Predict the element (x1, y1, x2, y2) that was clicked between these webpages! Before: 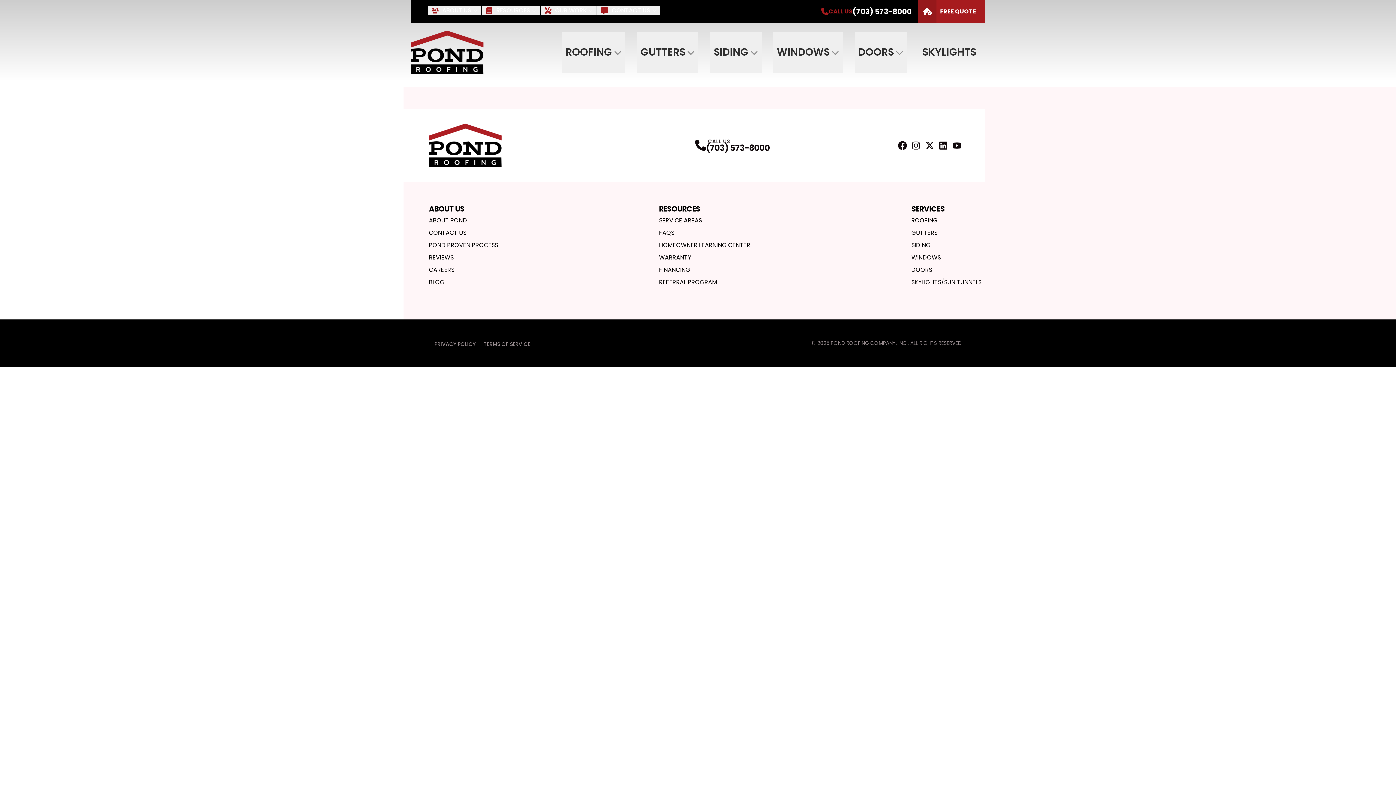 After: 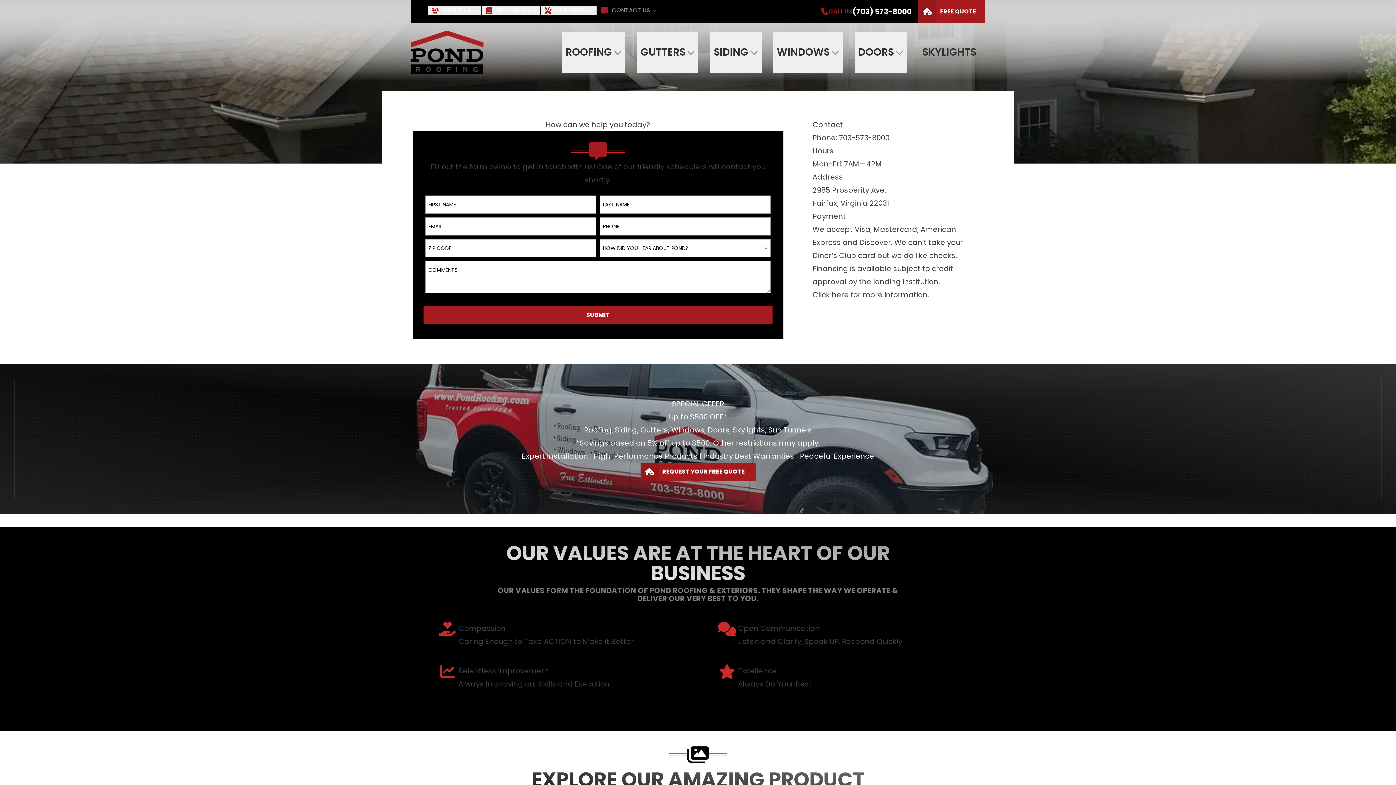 Action: bbox: (601, 6, 650, 15) label: CONTACT US